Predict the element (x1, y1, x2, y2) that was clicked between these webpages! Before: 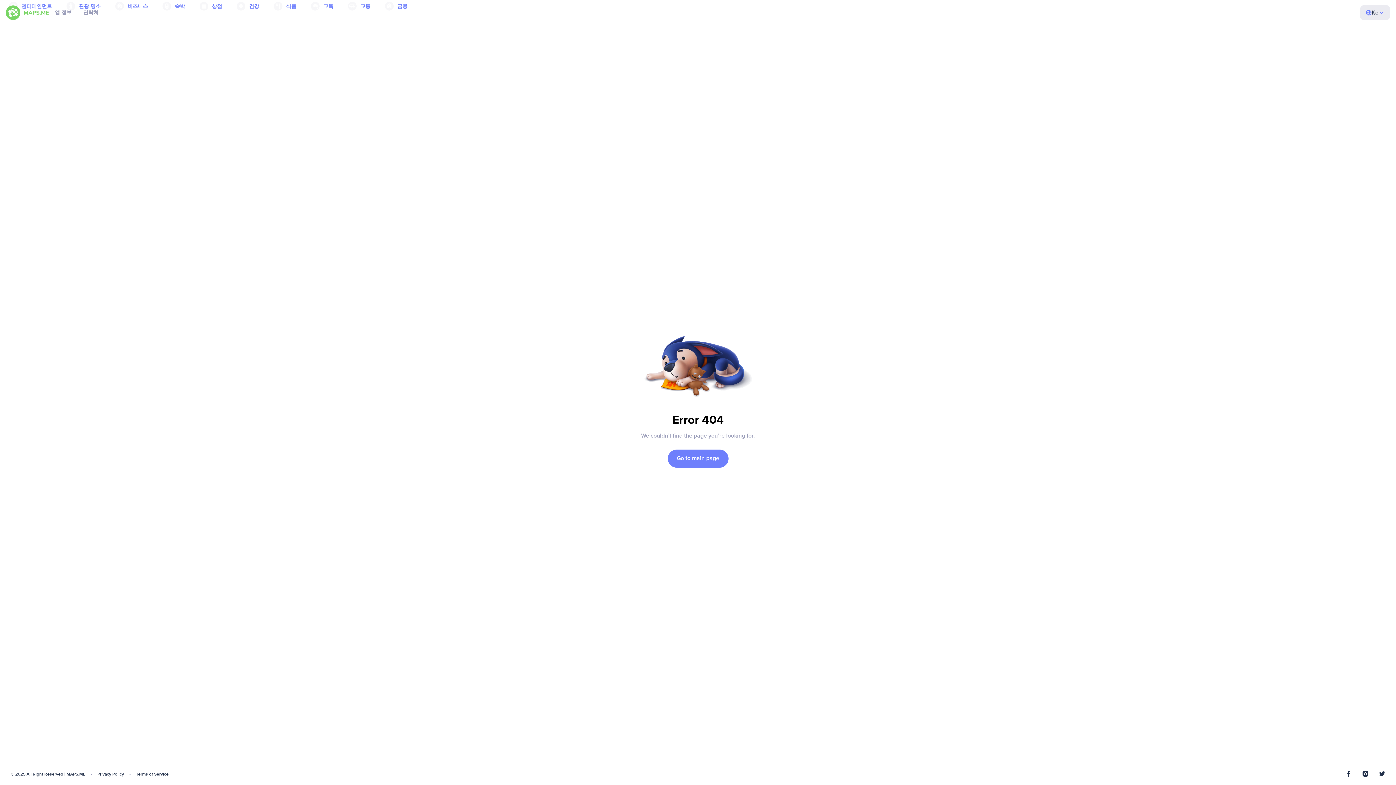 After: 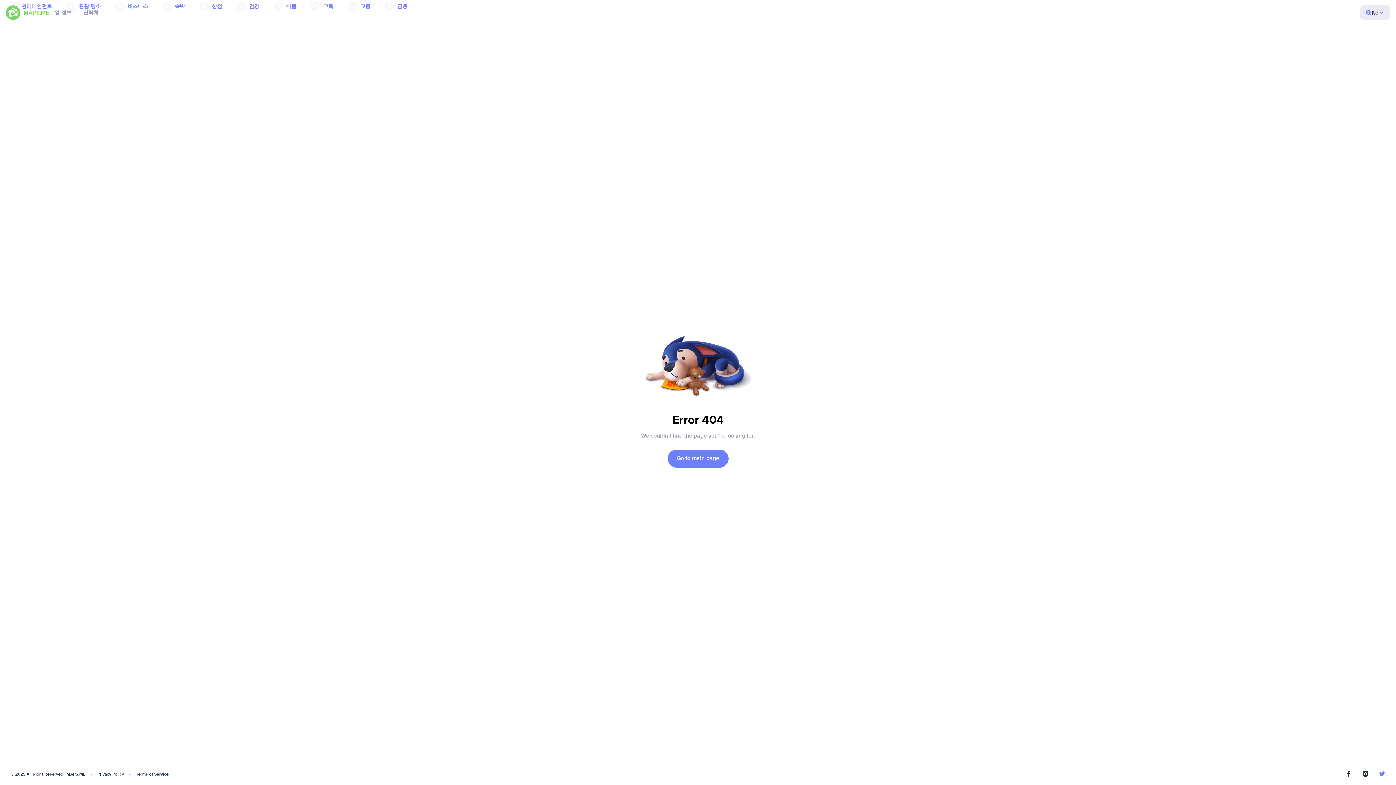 Action: bbox: (1379, 771, 1385, 778)